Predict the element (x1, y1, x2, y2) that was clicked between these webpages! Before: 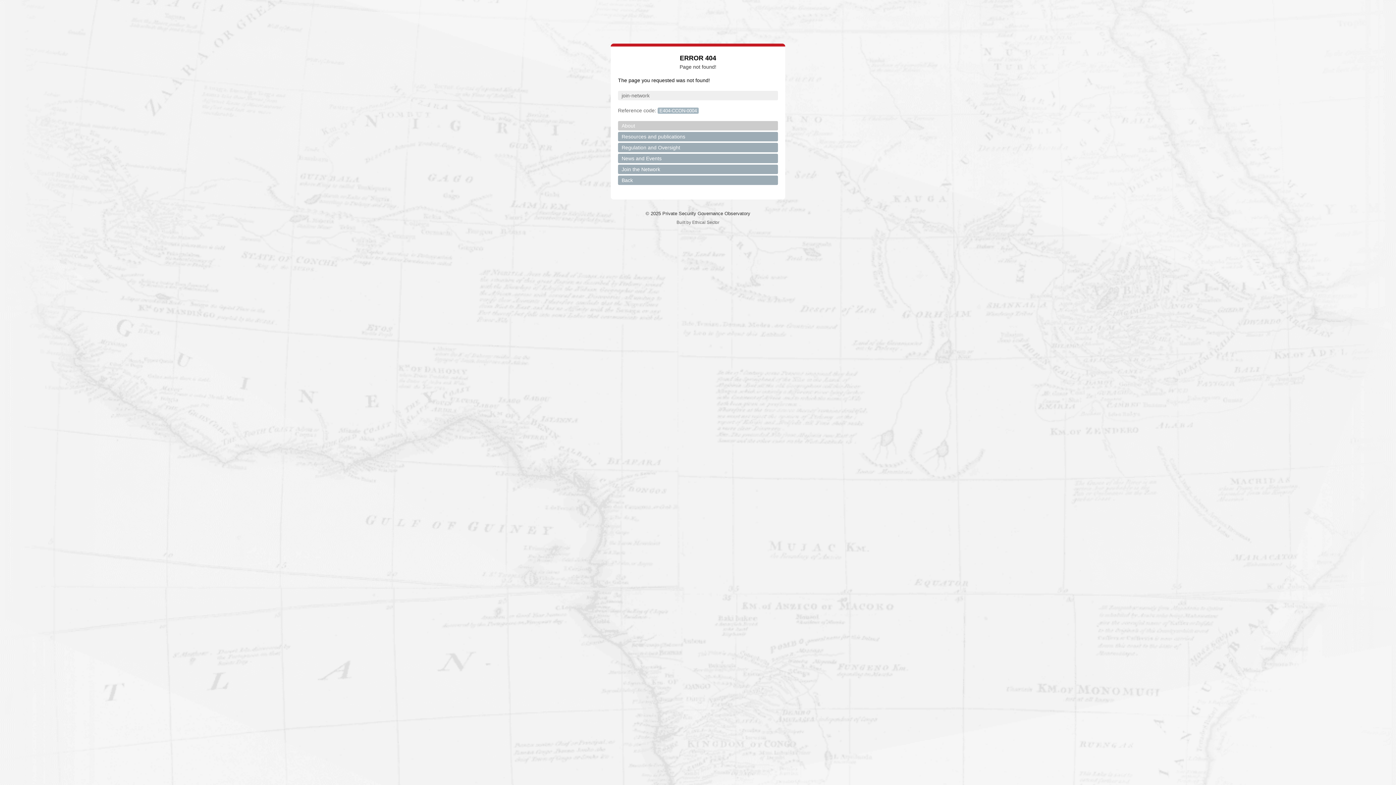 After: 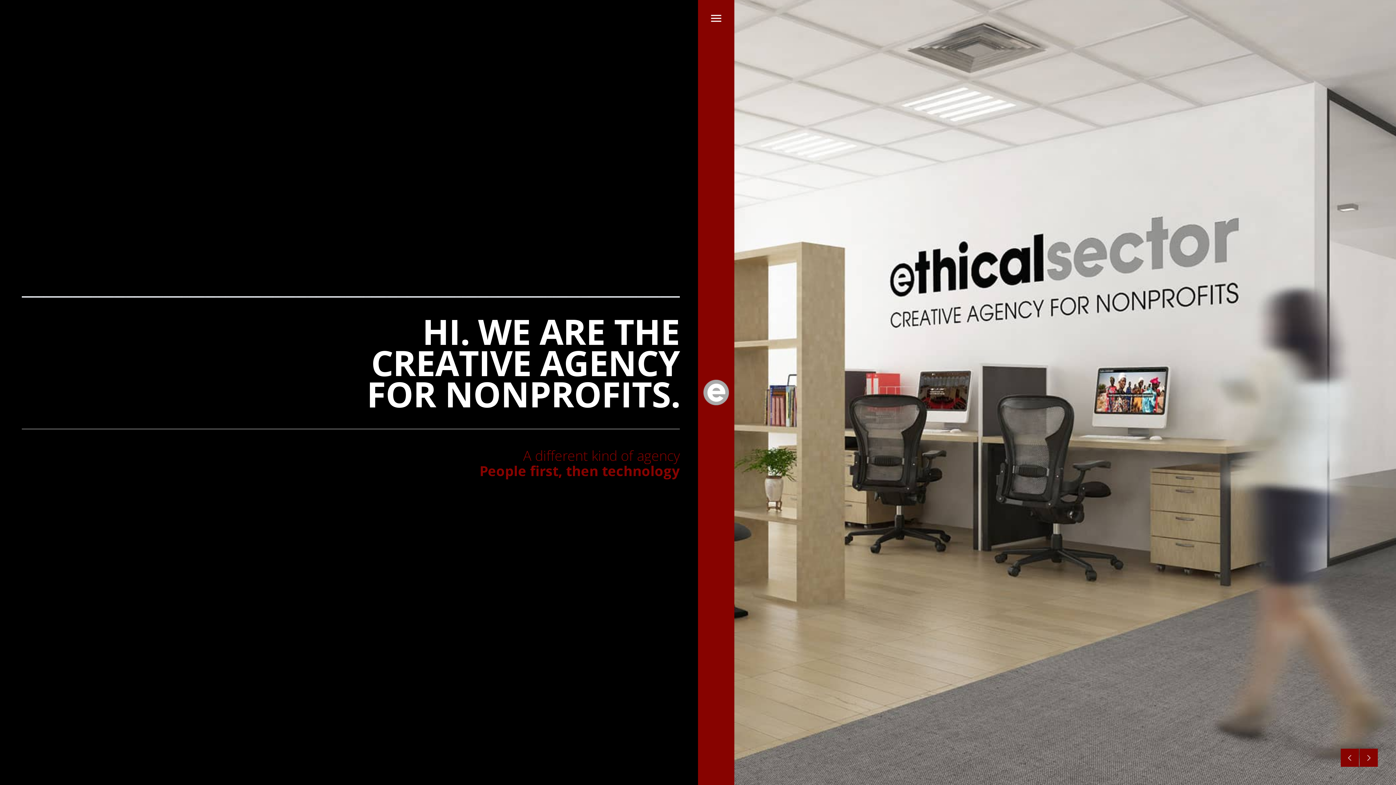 Action: bbox: (7, 219, 1389, 225) label: Built by Ethical Sector